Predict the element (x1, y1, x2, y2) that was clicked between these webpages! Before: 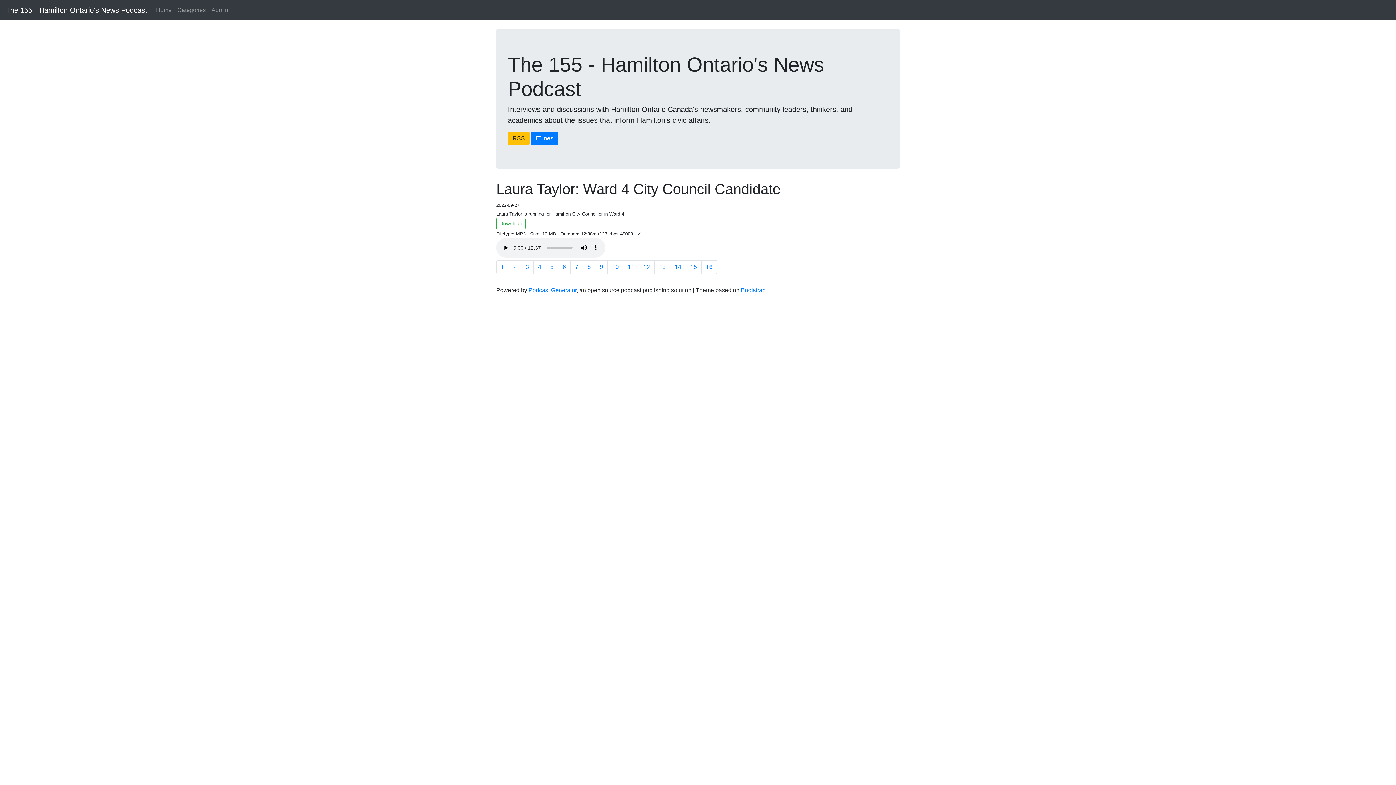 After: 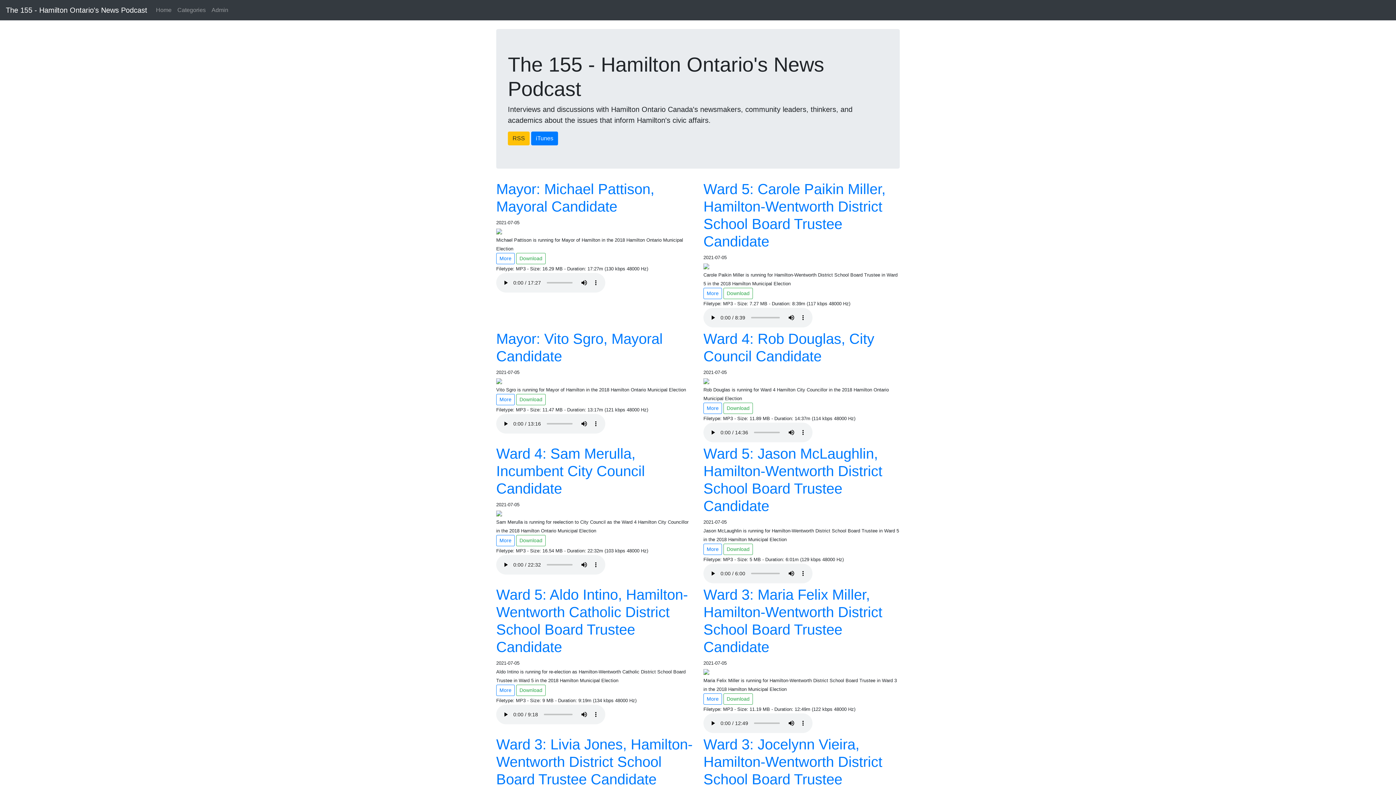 Action: bbox: (570, 260, 583, 274) label: 7